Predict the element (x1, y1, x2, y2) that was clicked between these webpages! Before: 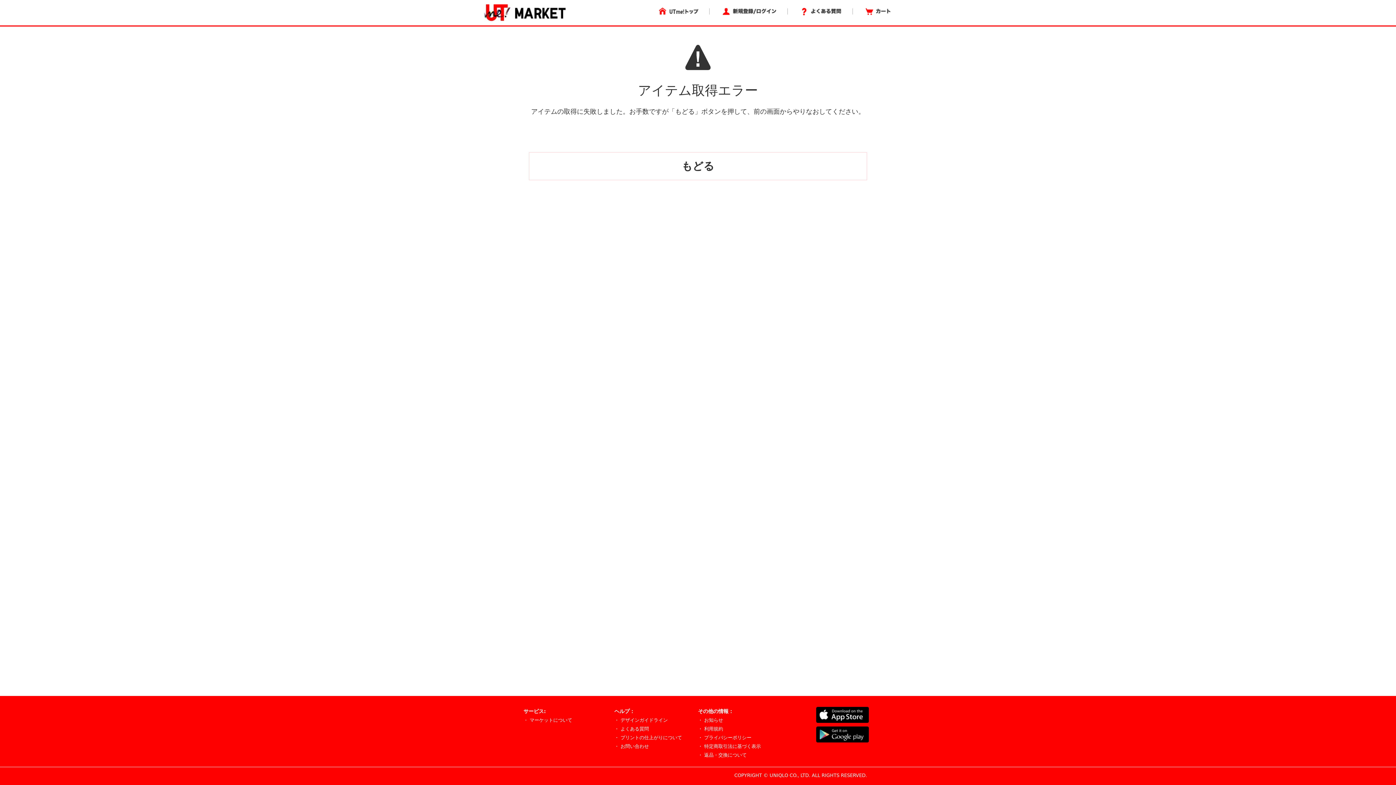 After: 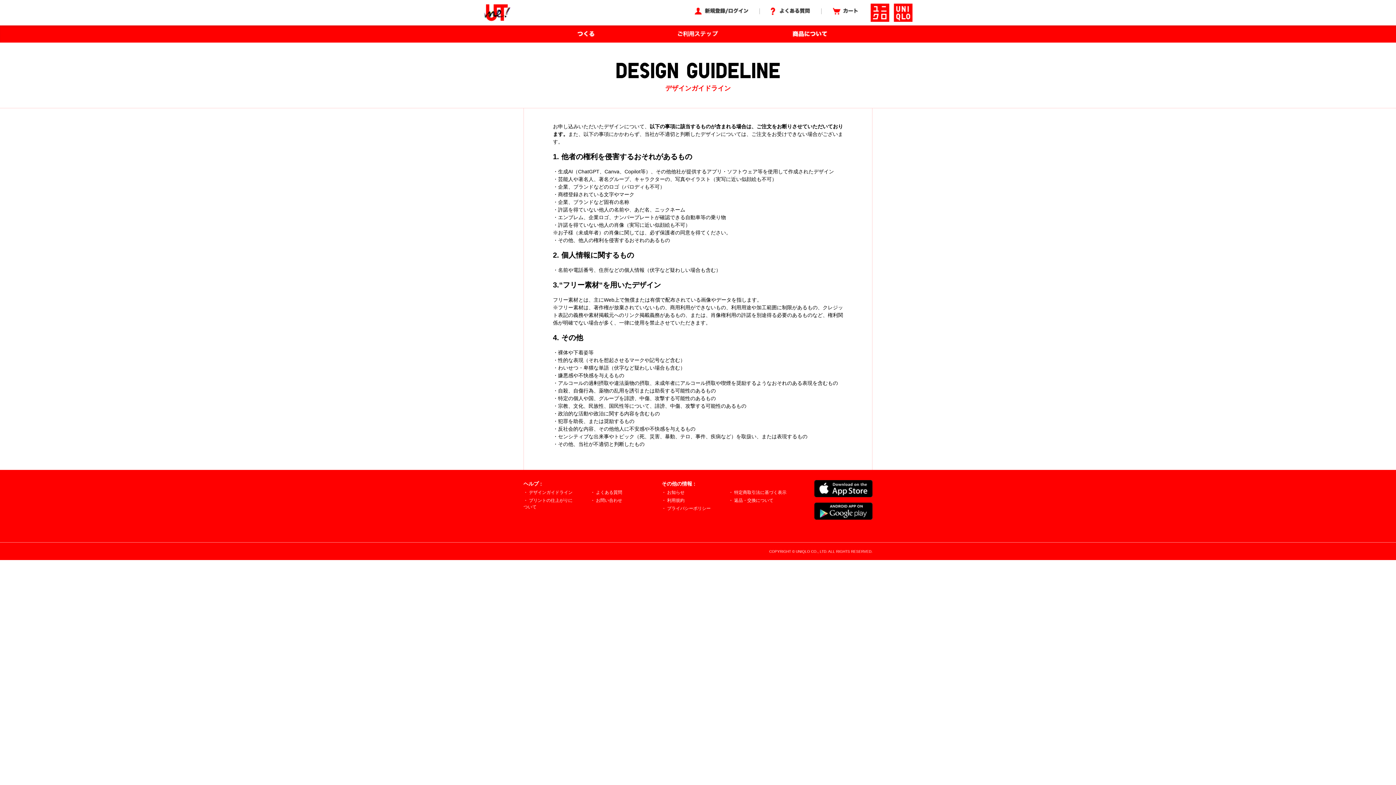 Action: label: ・ デザインガイドライン bbox: (614, 717, 668, 723)